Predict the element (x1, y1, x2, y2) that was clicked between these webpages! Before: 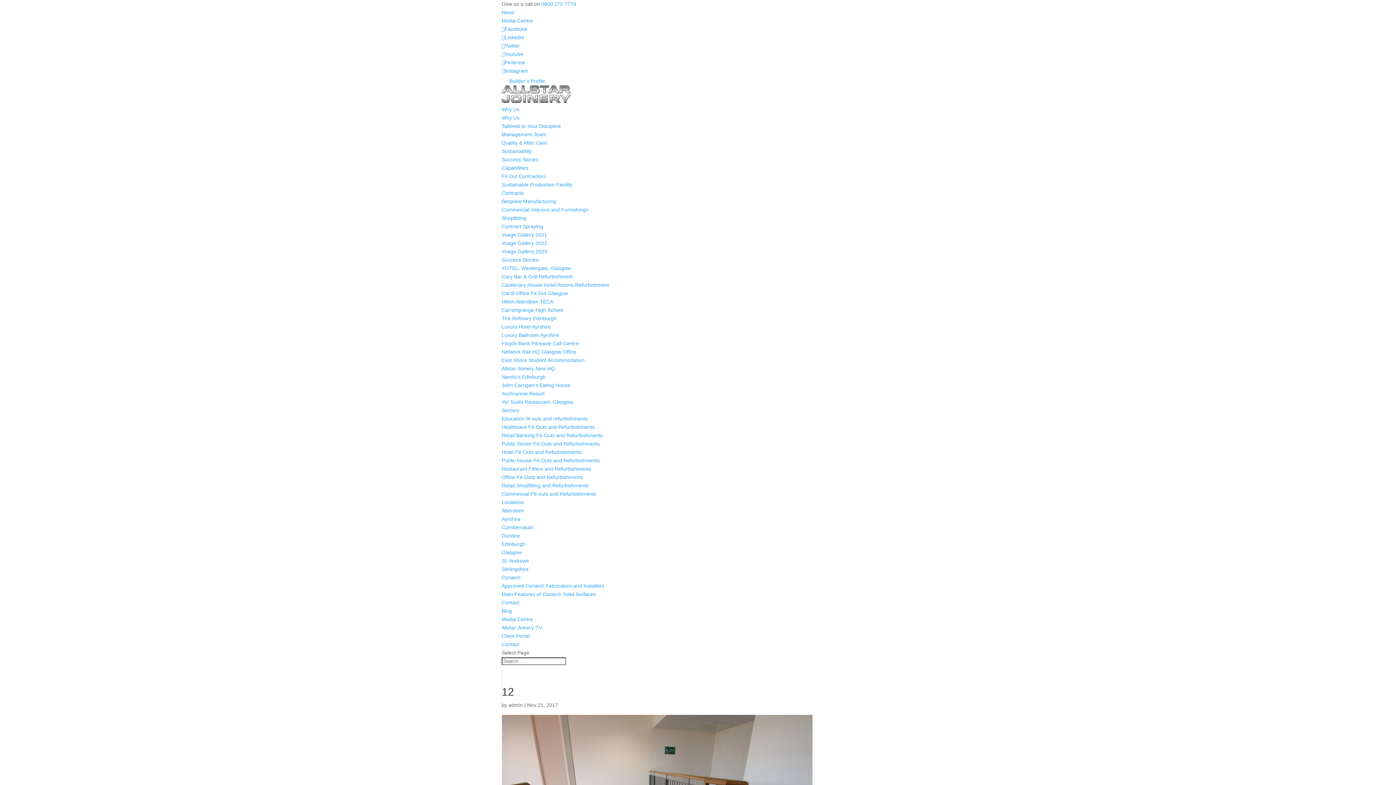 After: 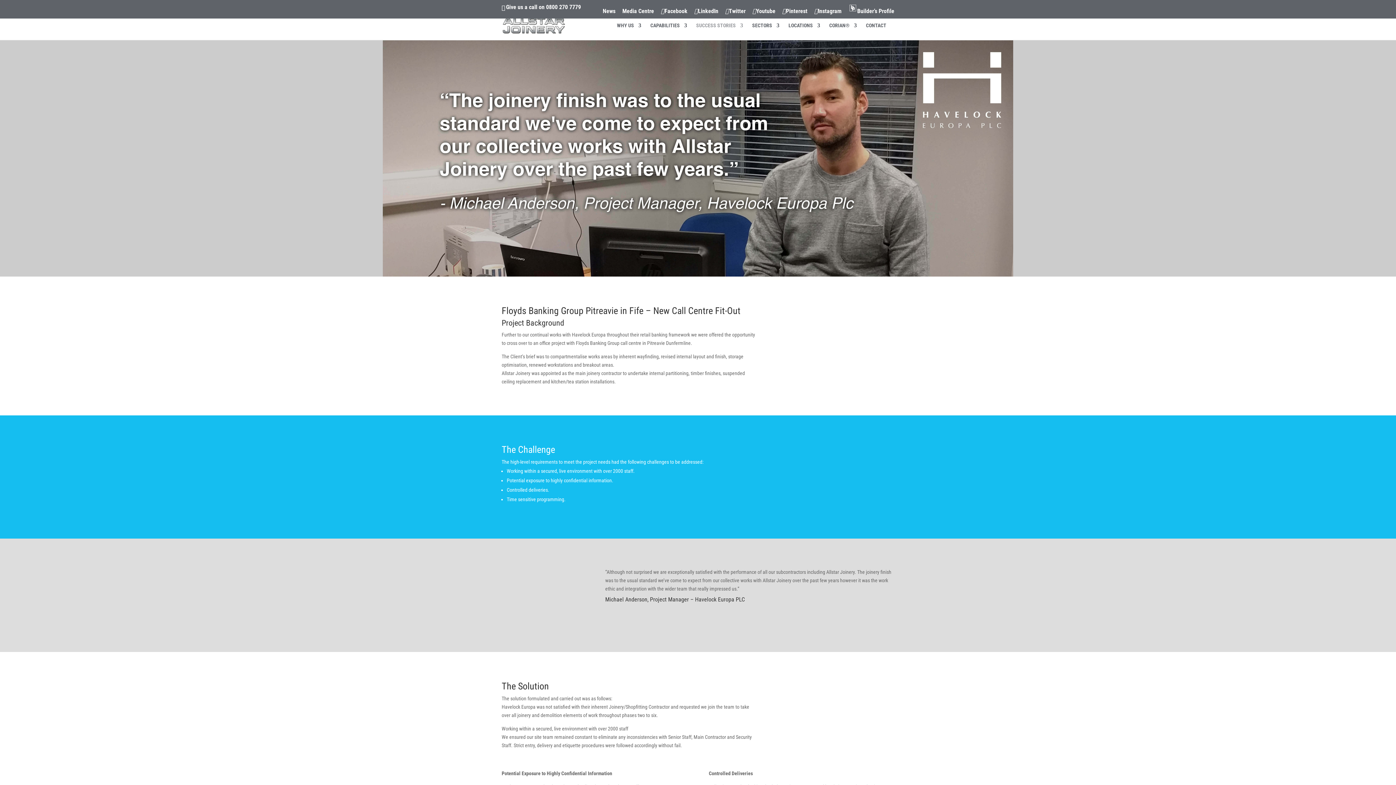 Action: label: Floyds Bank Pitreavie Call Centre bbox: (501, 340, 578, 346)